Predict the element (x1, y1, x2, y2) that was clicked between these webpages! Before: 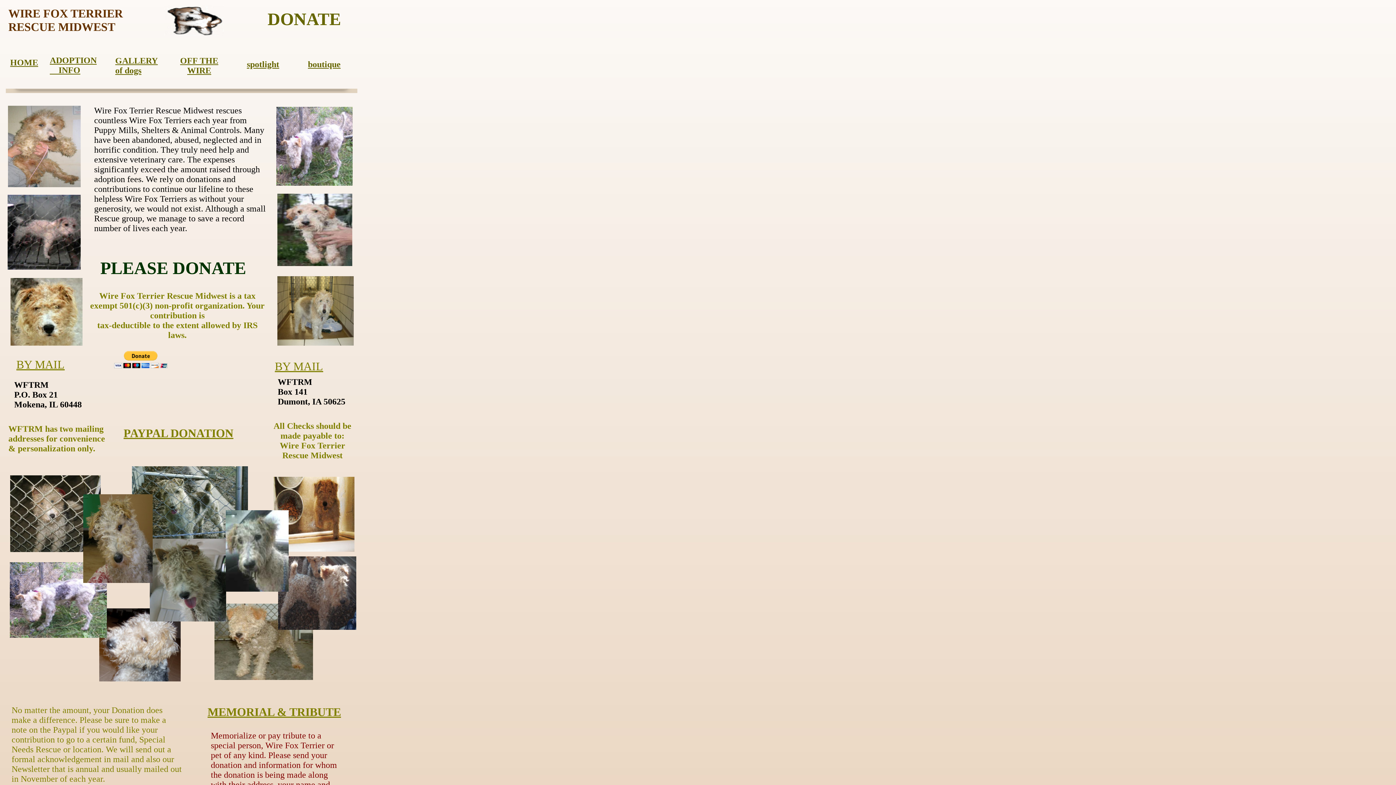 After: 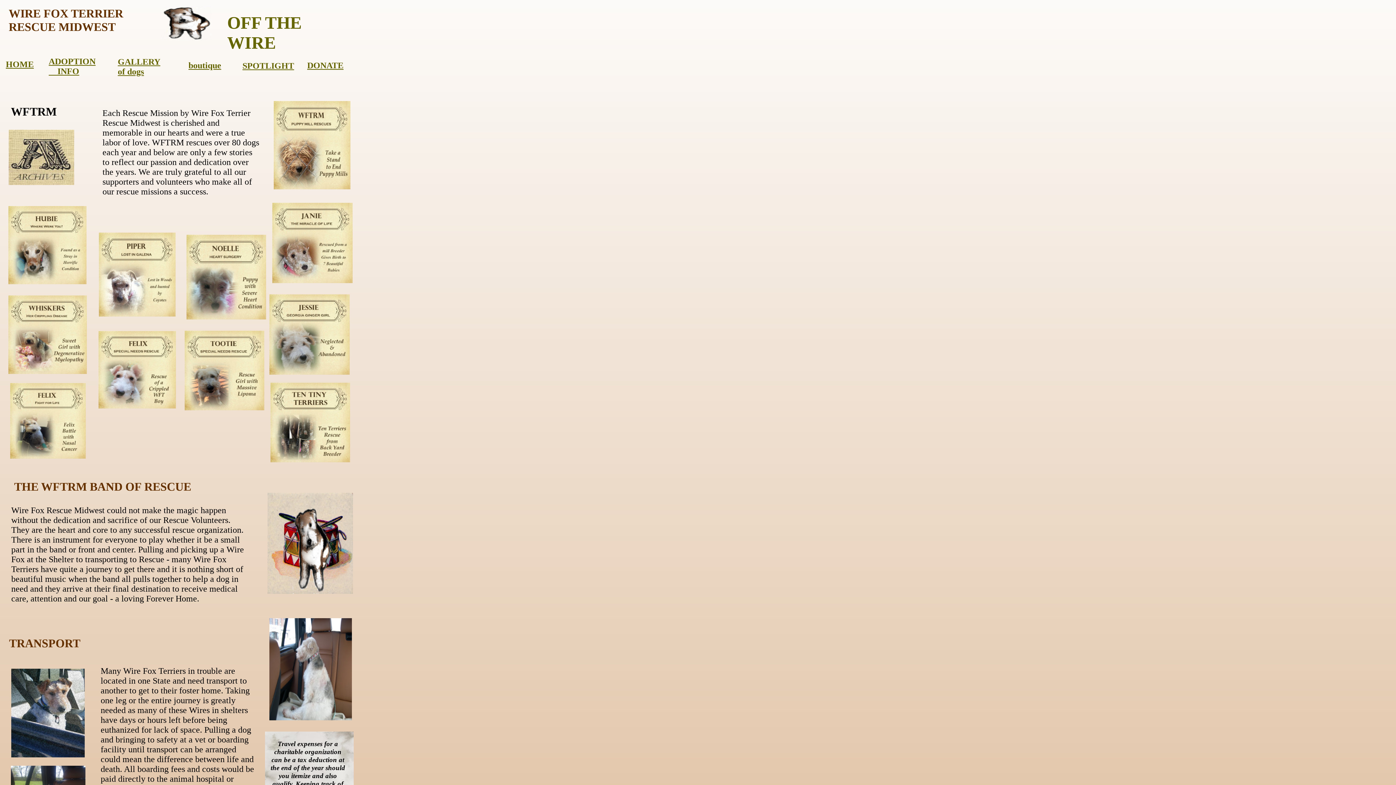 Action: label: OFF THE WIRE bbox: (180, 56, 218, 75)